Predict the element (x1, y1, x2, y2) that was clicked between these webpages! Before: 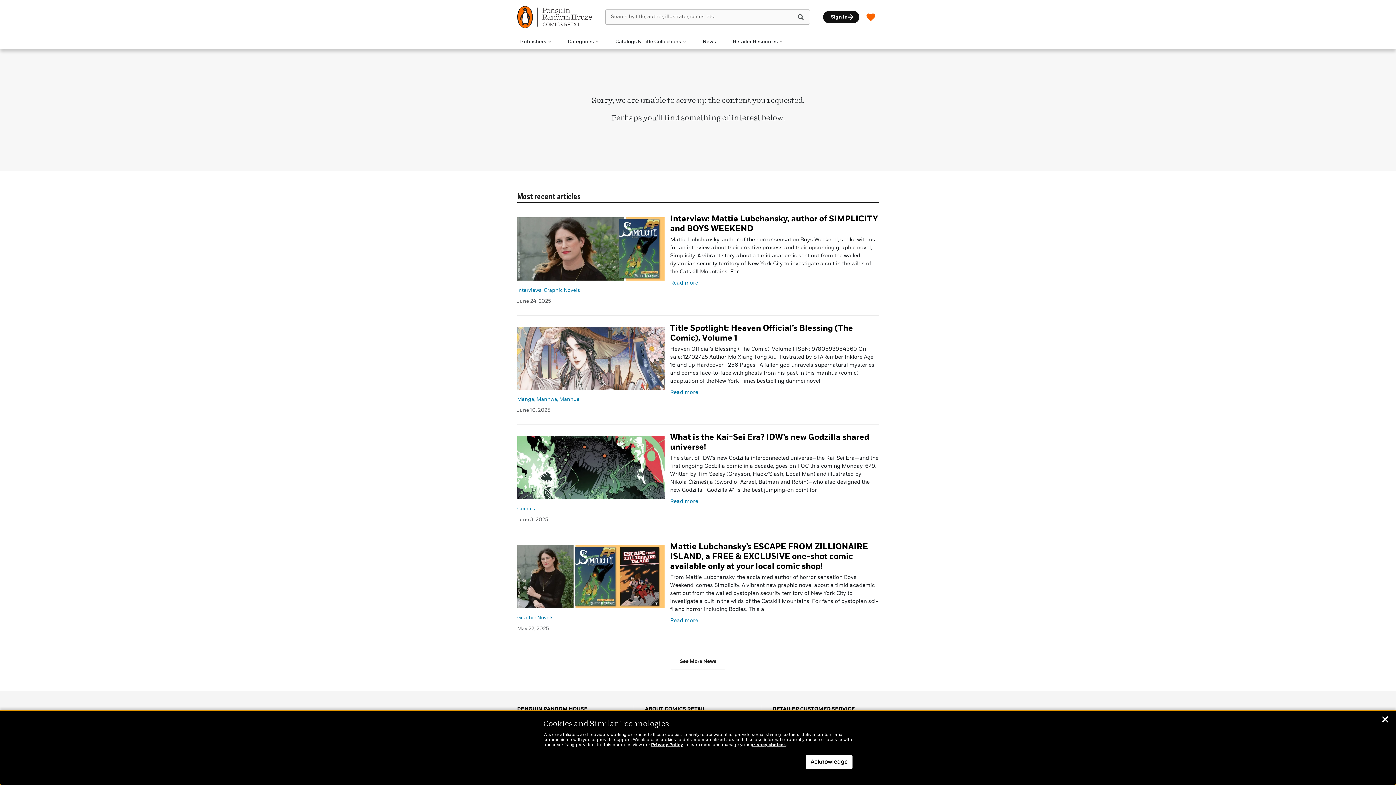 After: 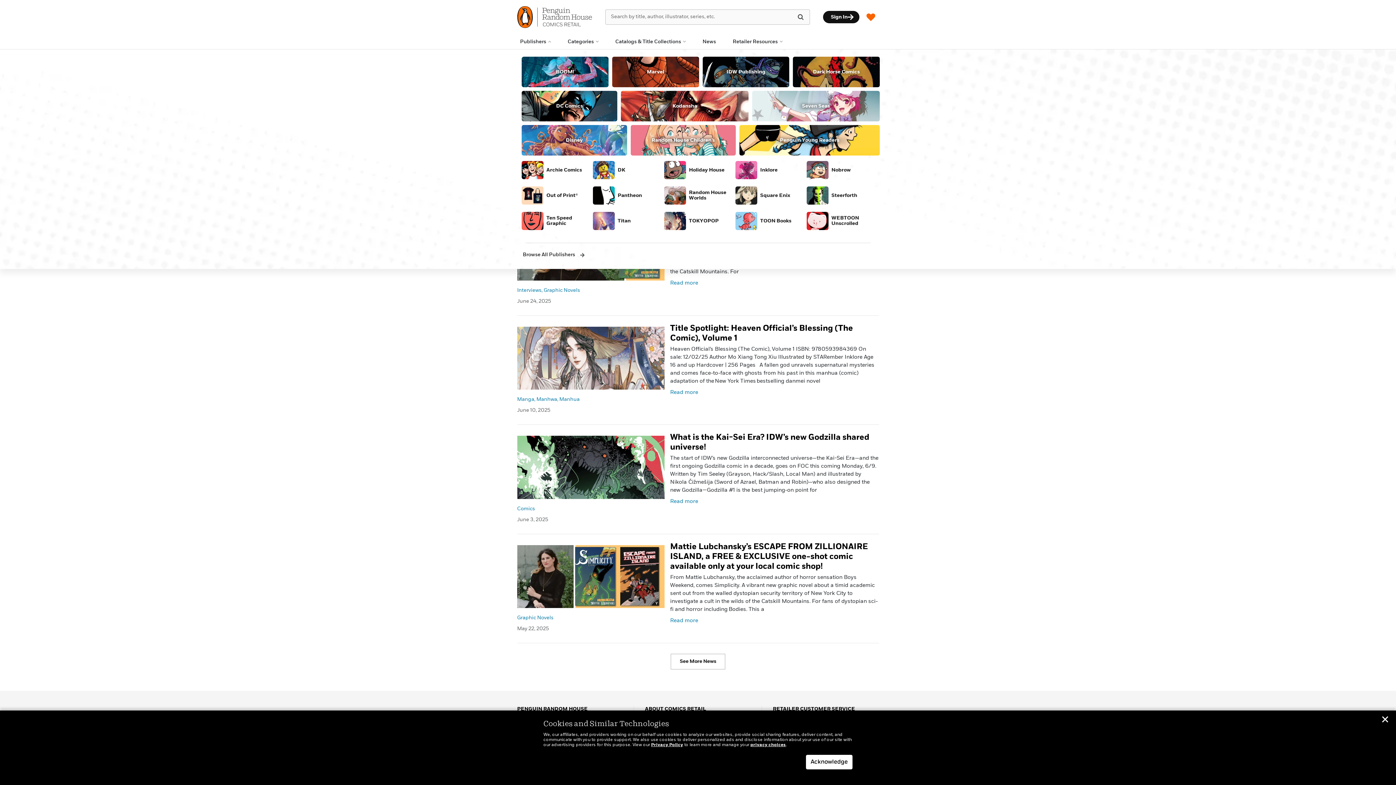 Action: label: Publishers bbox: (517, 34, 554, 49)